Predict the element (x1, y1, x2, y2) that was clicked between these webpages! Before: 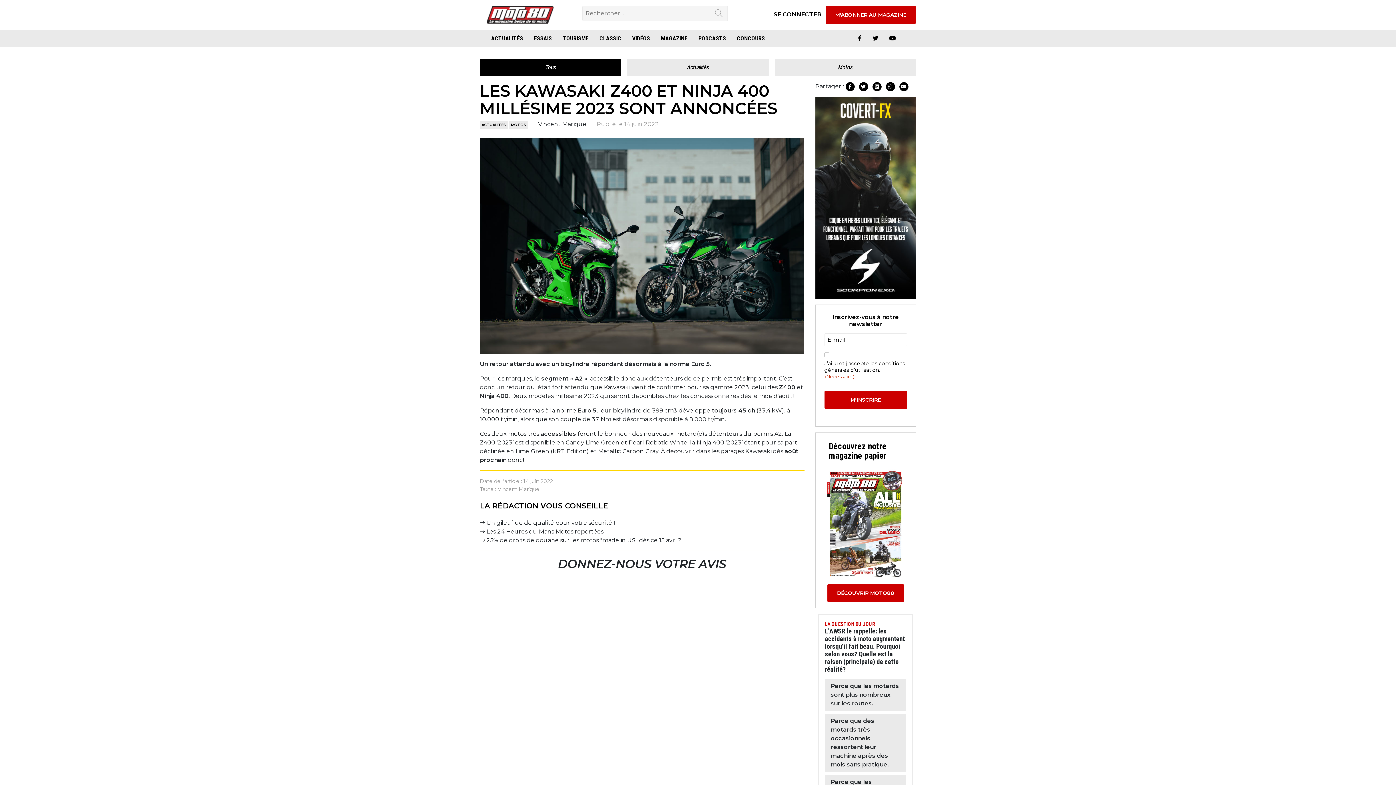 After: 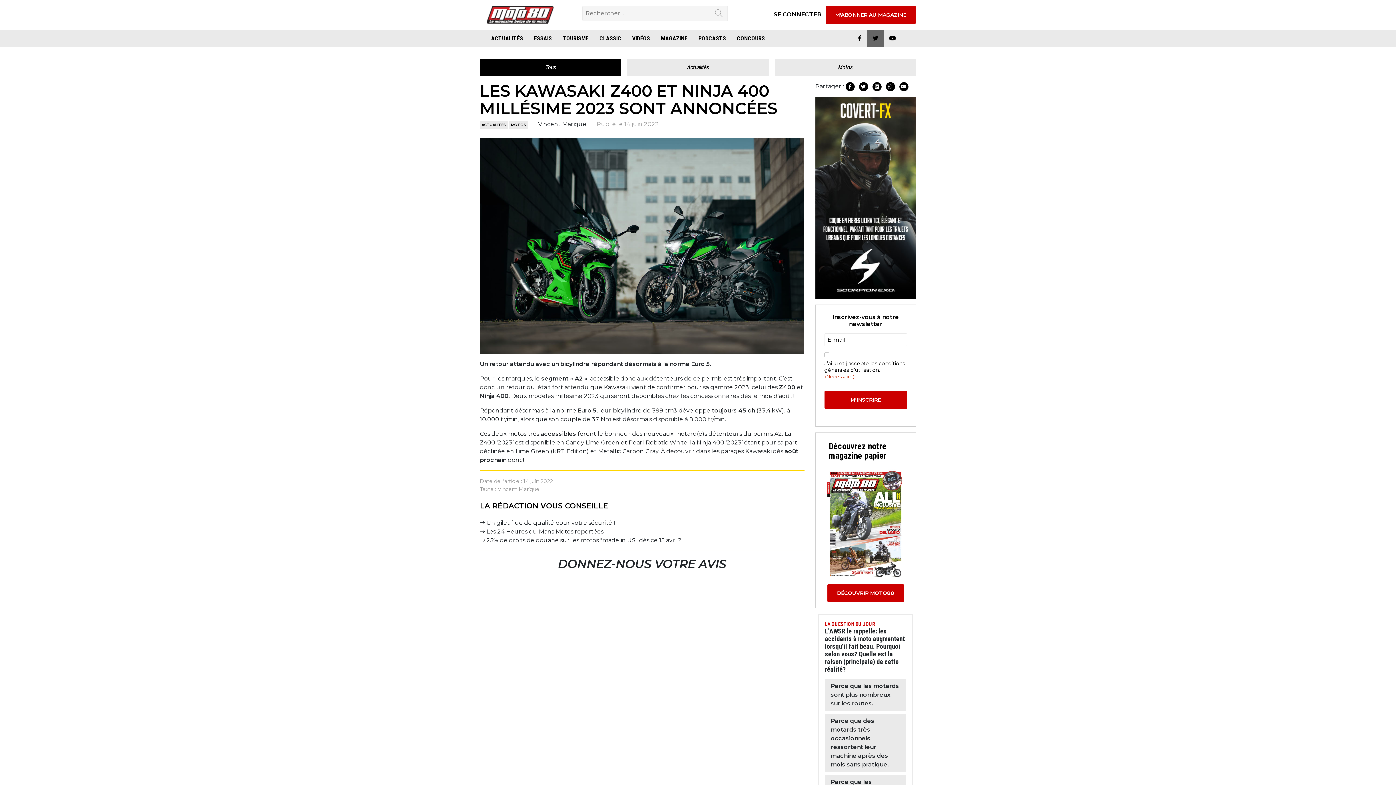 Action: bbox: (867, 29, 884, 47)